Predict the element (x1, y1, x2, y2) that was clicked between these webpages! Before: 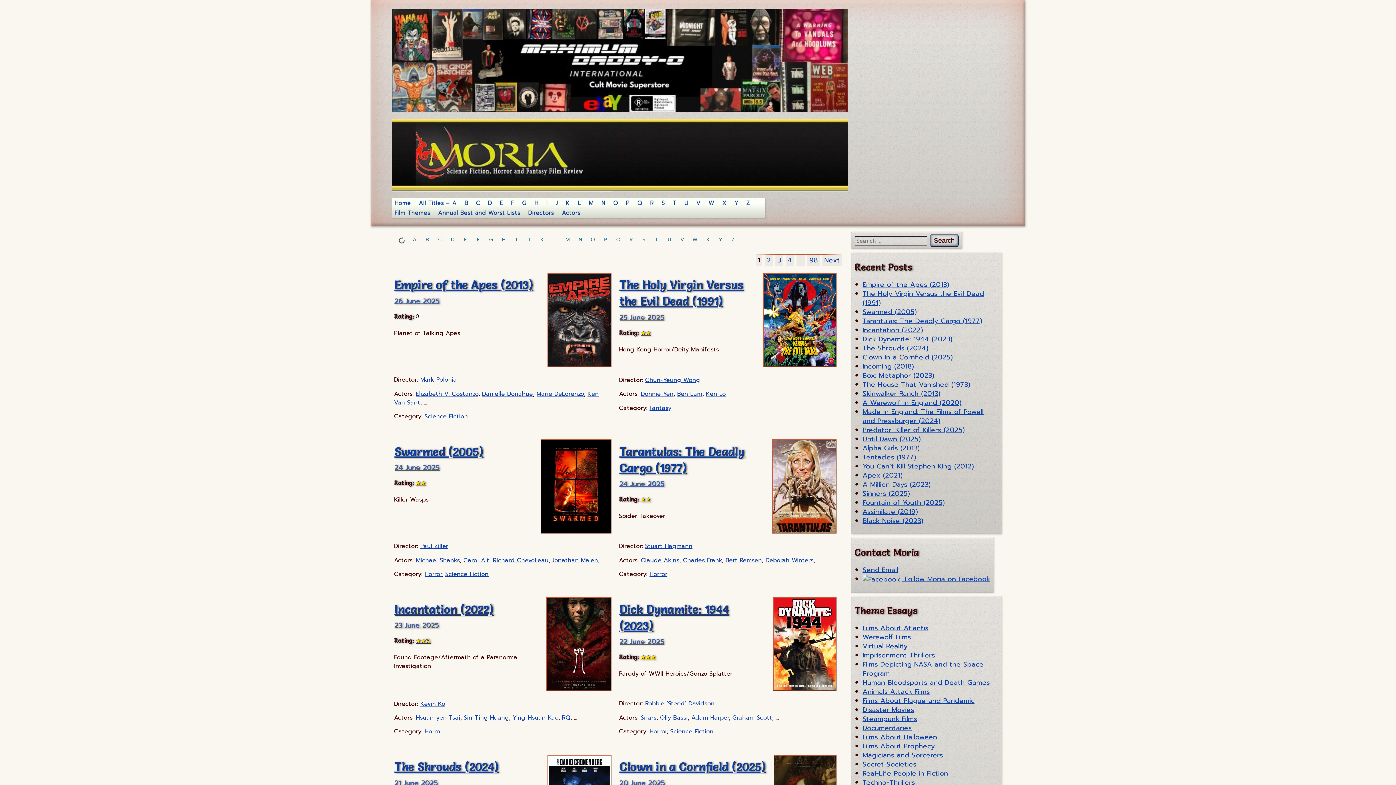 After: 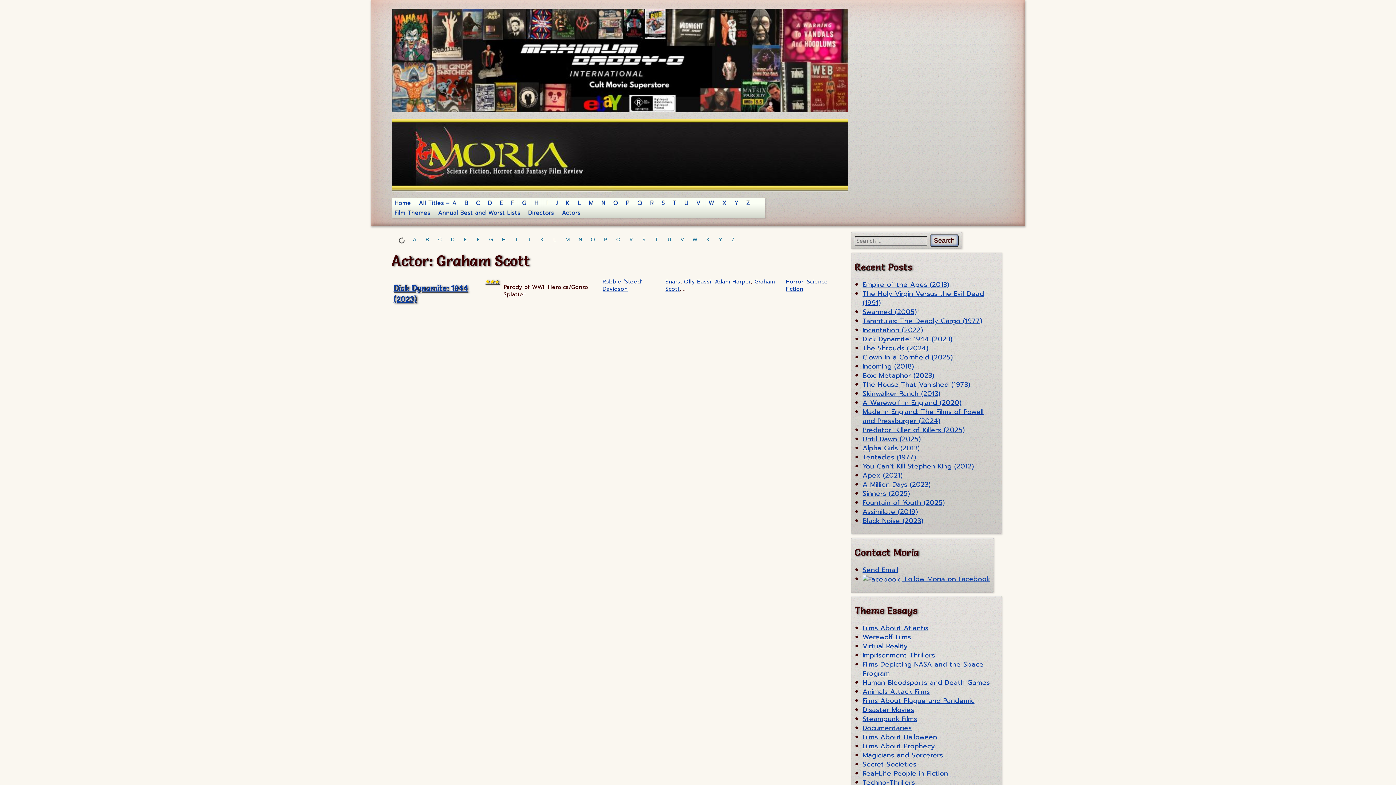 Action: label: Graham Scott bbox: (732, 713, 772, 722)